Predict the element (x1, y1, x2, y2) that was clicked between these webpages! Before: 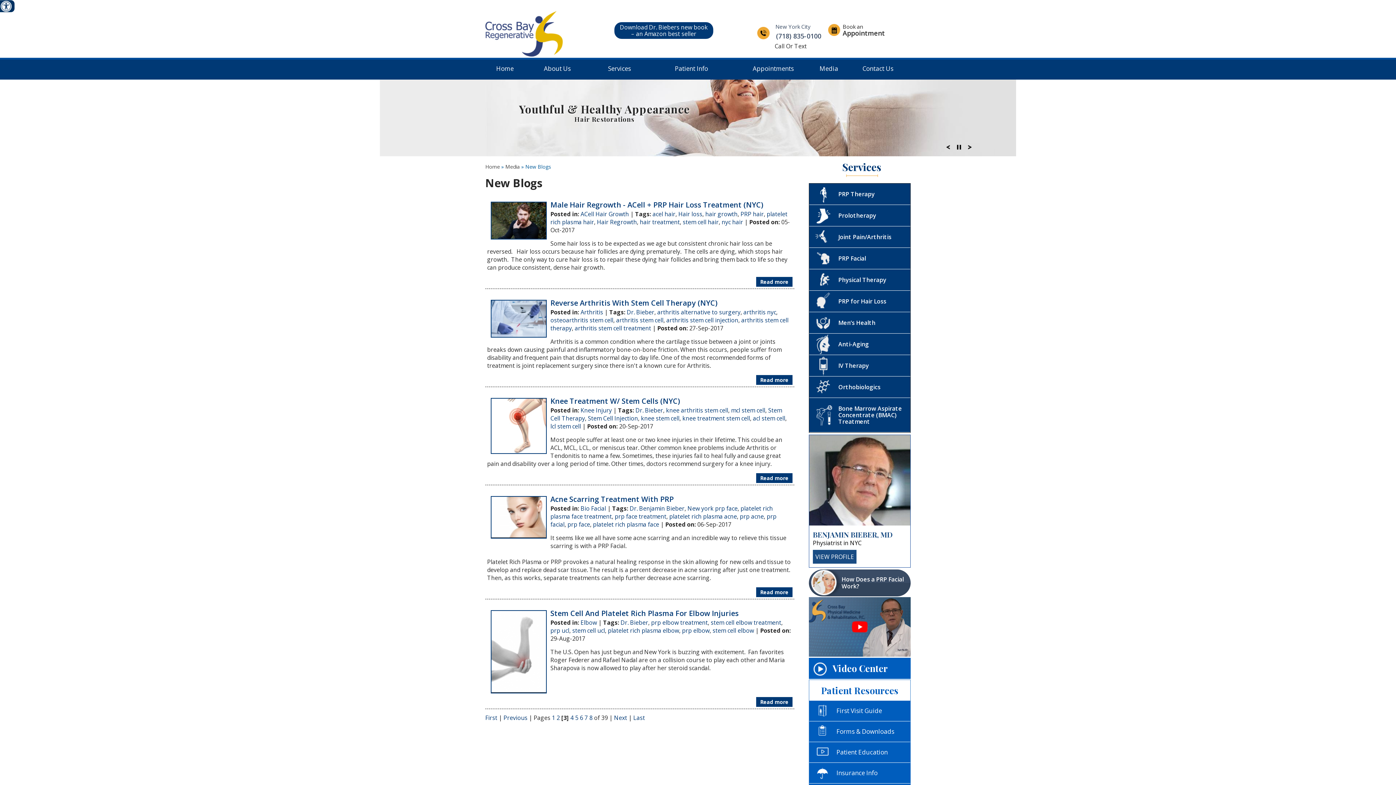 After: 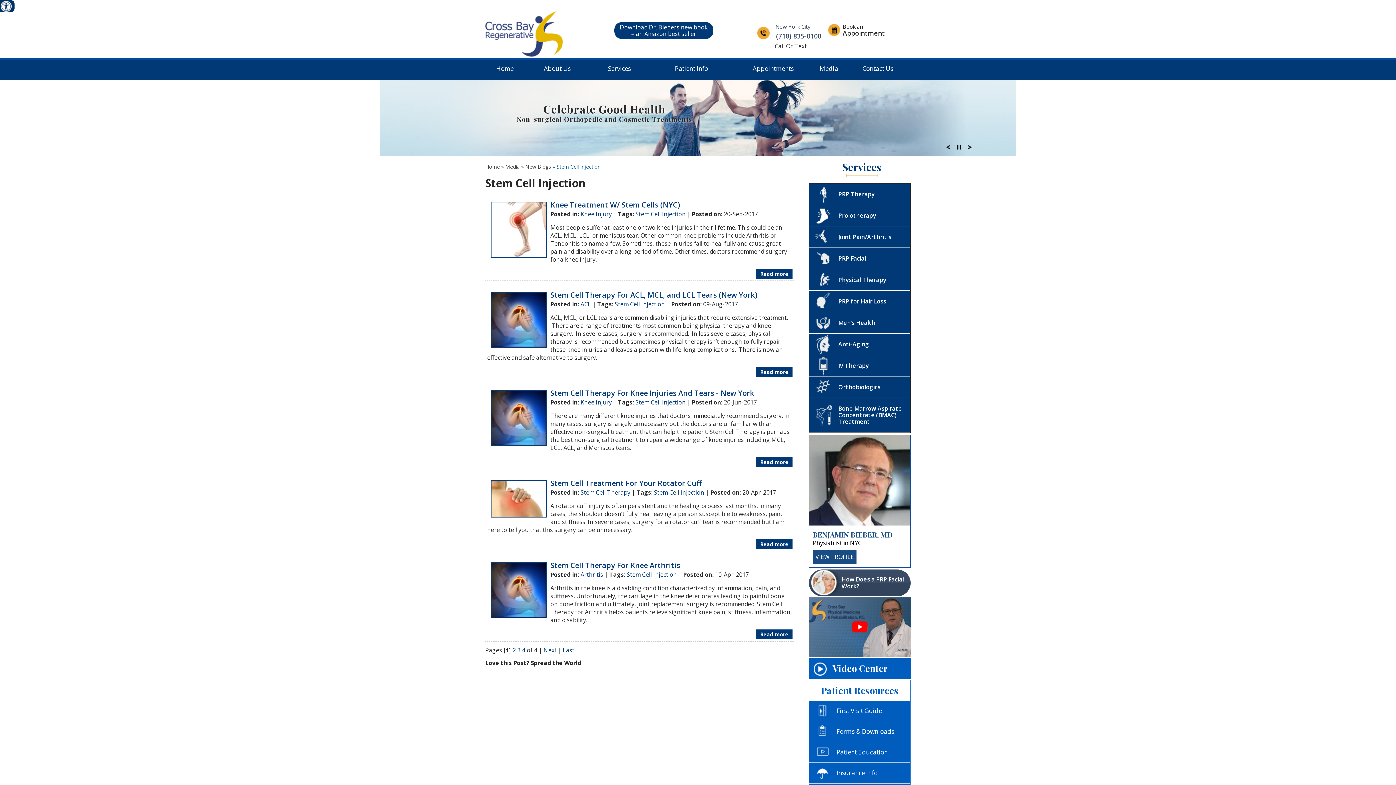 Action: label: Stem Cell Injection bbox: (588, 414, 638, 422)